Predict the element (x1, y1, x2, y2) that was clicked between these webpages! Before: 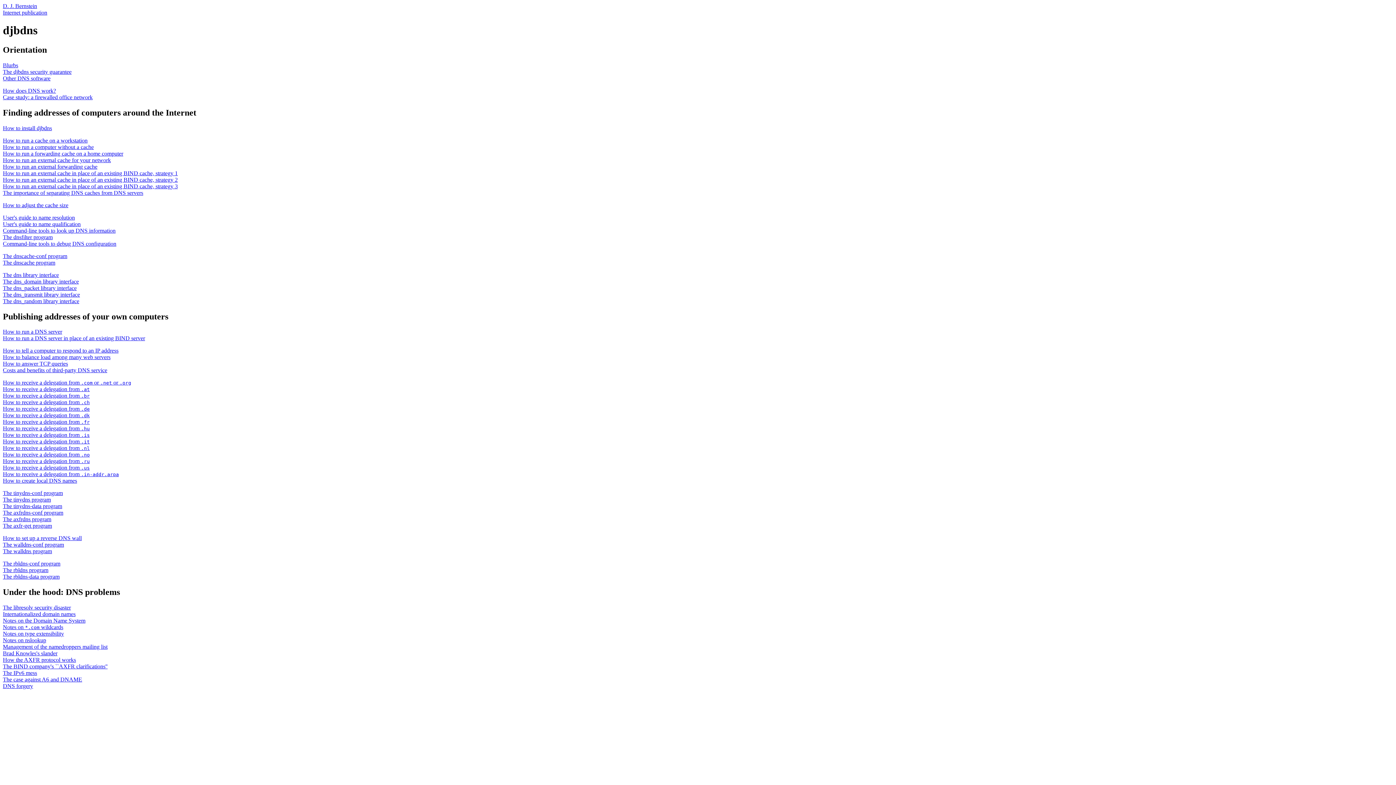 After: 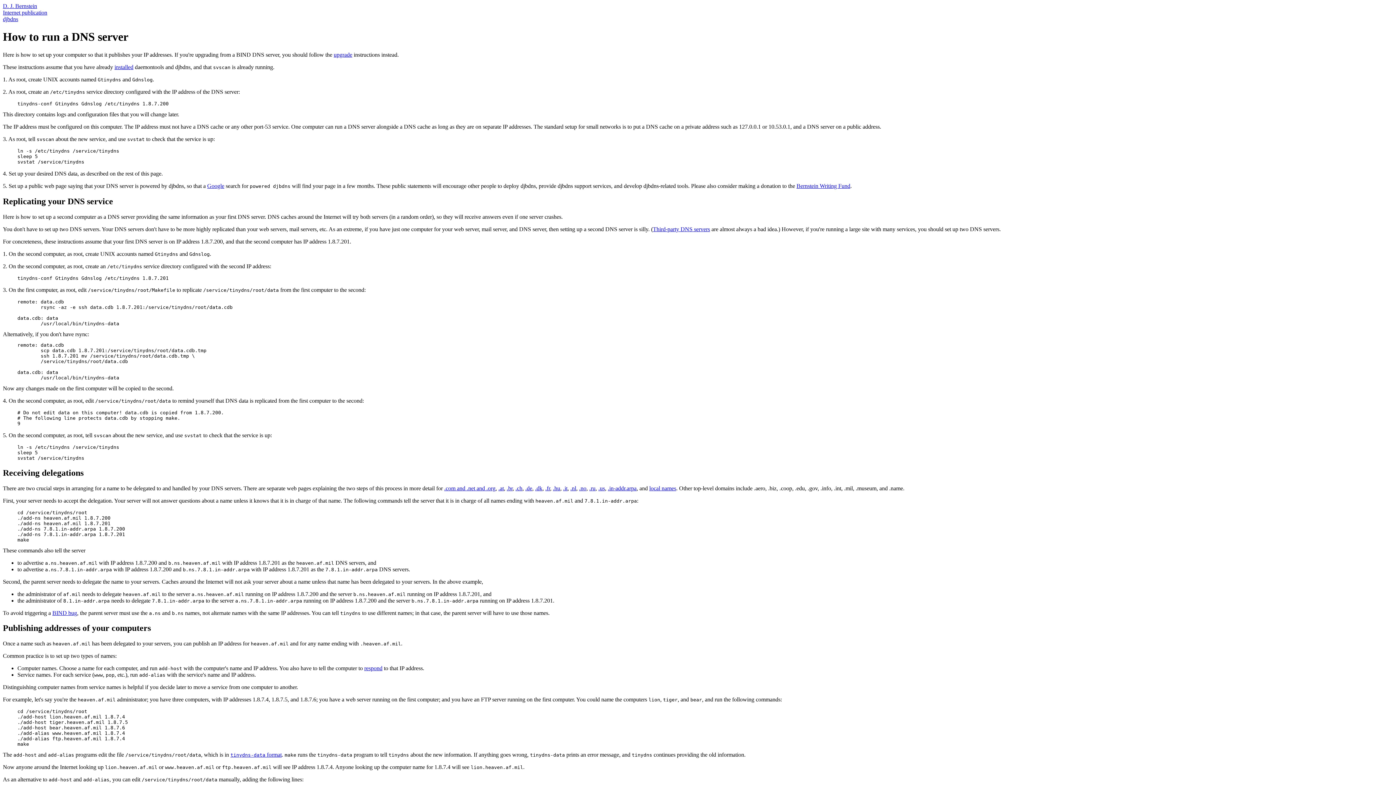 Action: label: How to run a DNS server bbox: (2, 328, 62, 335)